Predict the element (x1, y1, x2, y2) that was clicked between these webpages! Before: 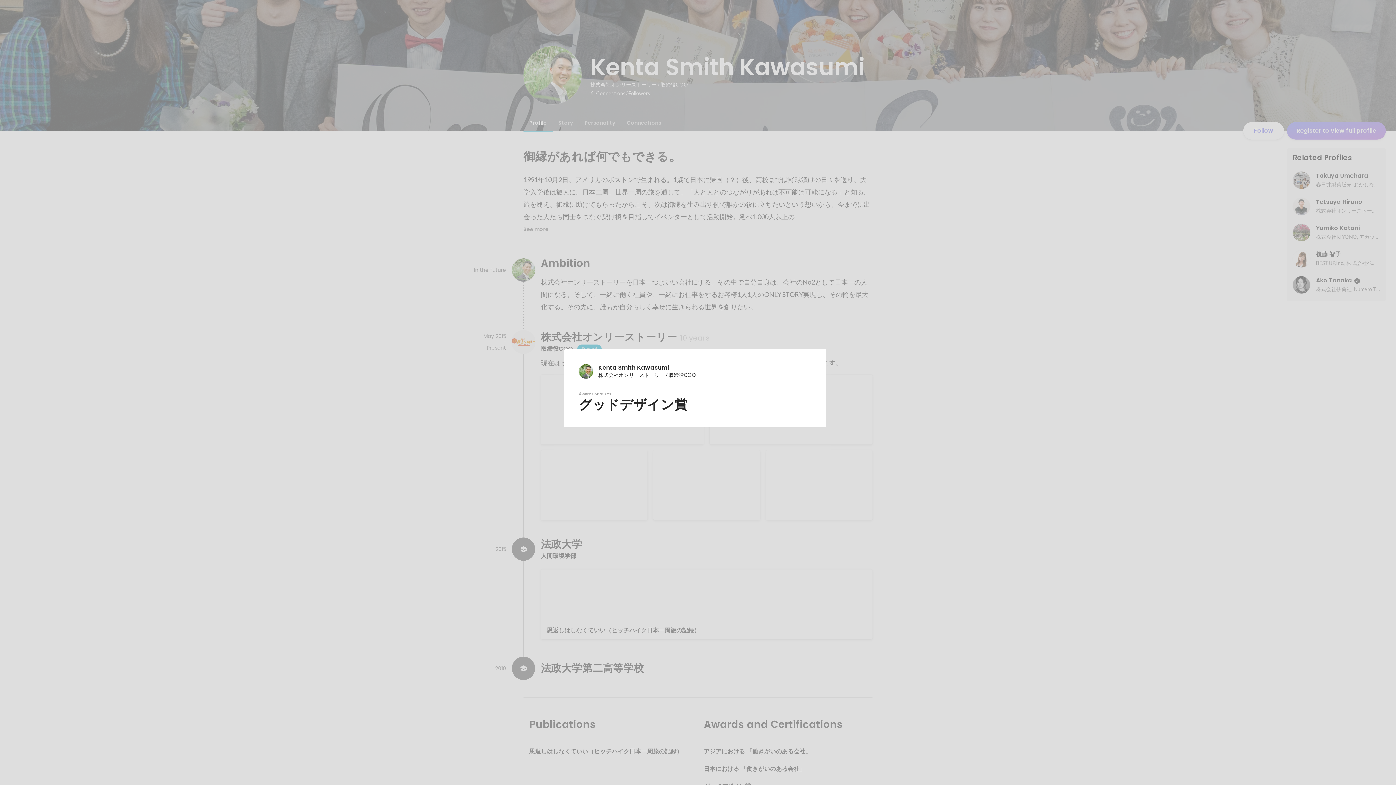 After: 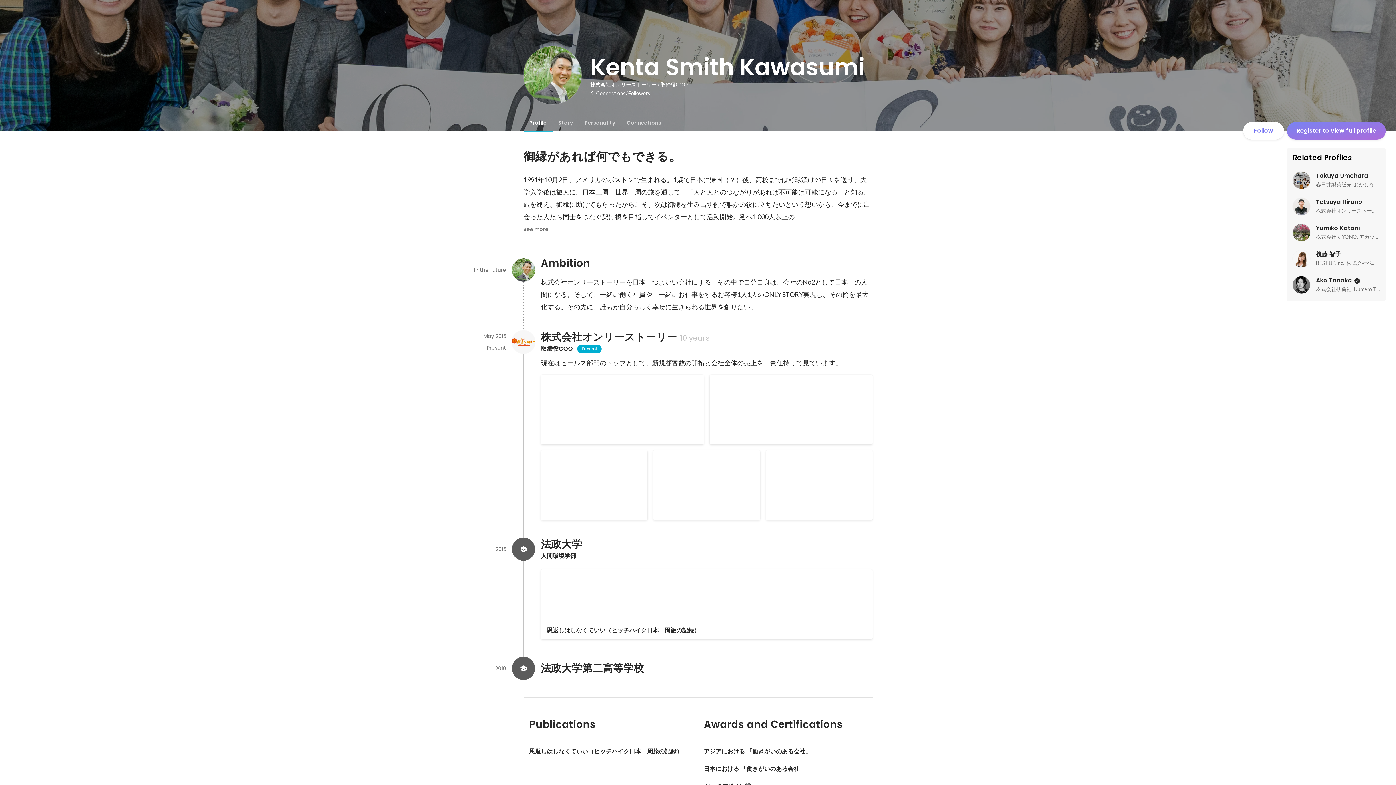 Action: bbox: (578, 363, 811, 379) label: Kenta Smith Kawasumi

株式会社オンリーストーリー / 取締役COO